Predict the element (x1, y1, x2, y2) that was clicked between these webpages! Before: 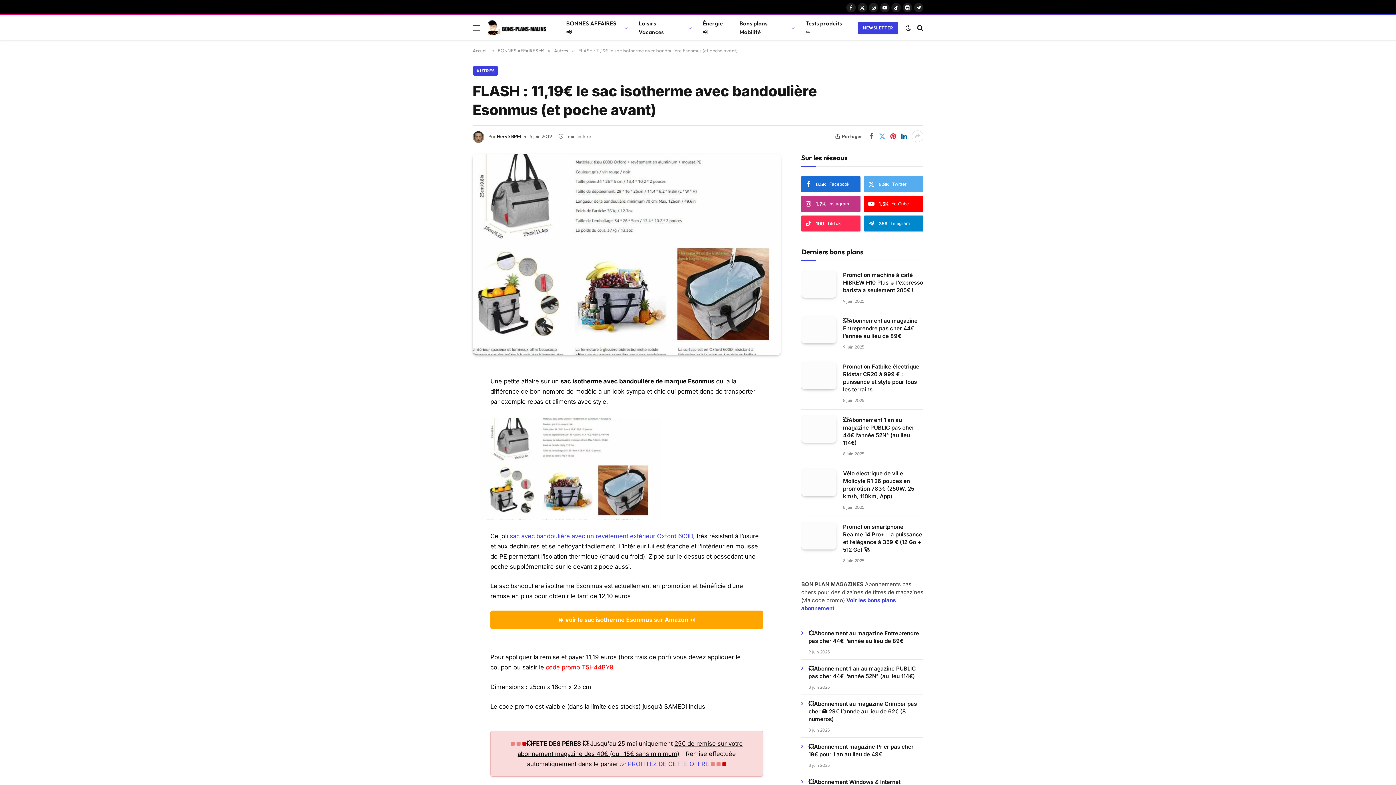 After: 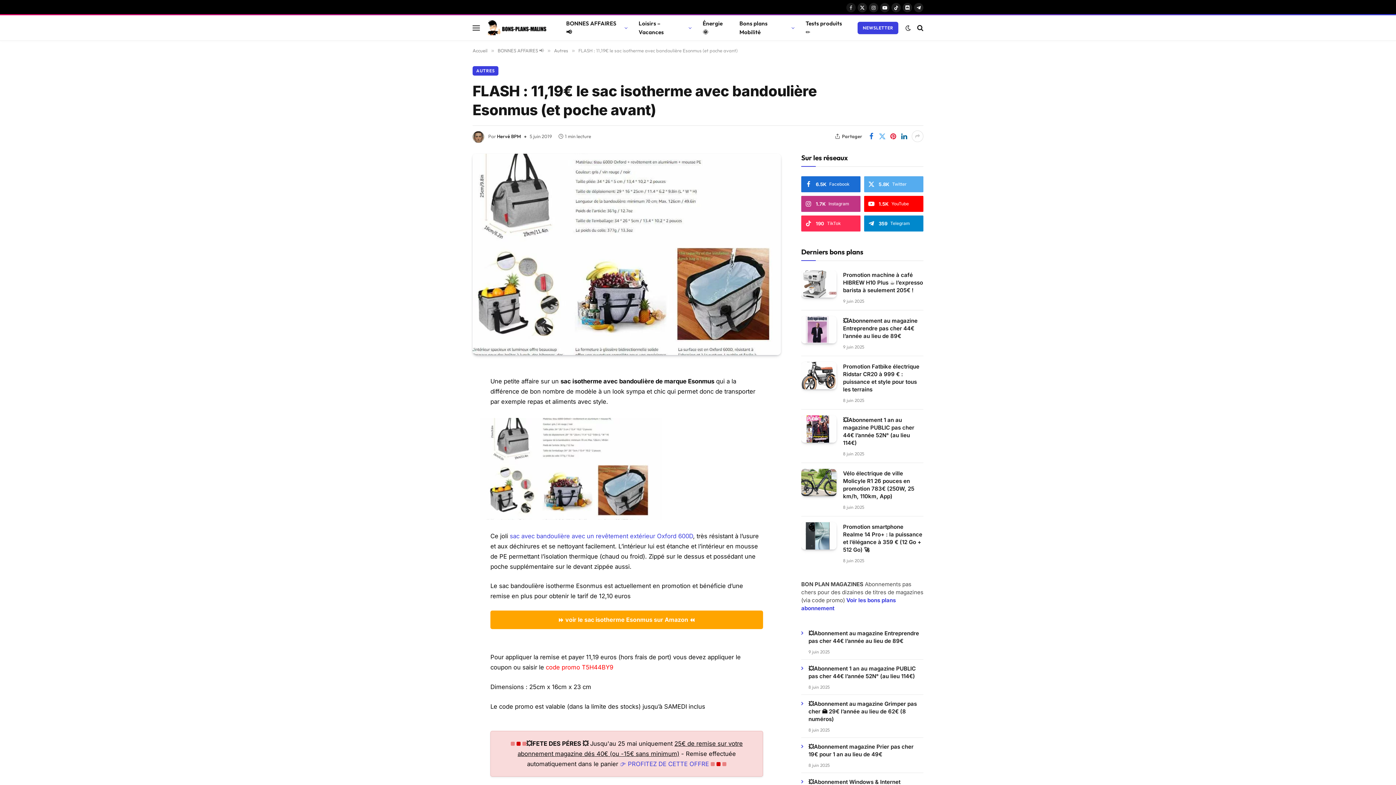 Action: label: Facebook bbox: (846, 2, 856, 12)